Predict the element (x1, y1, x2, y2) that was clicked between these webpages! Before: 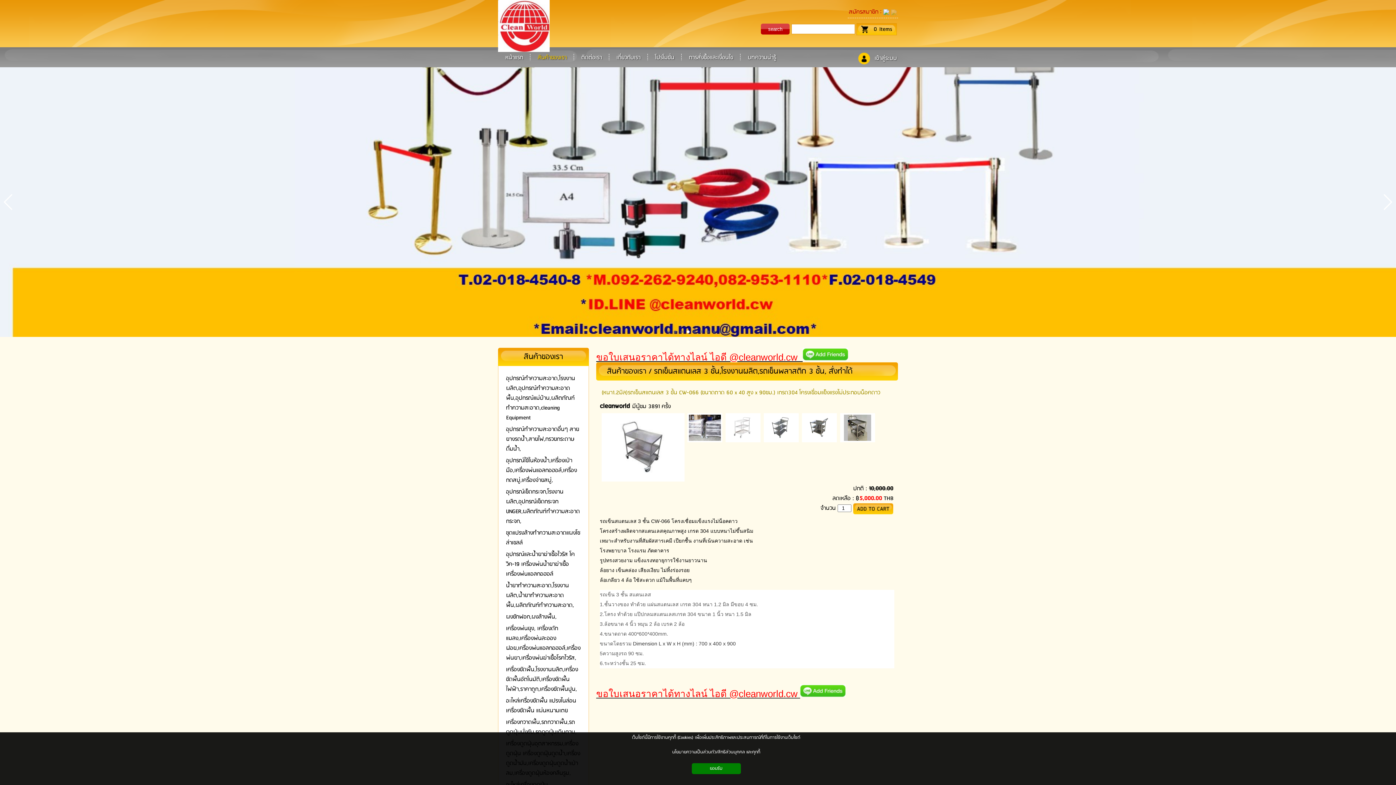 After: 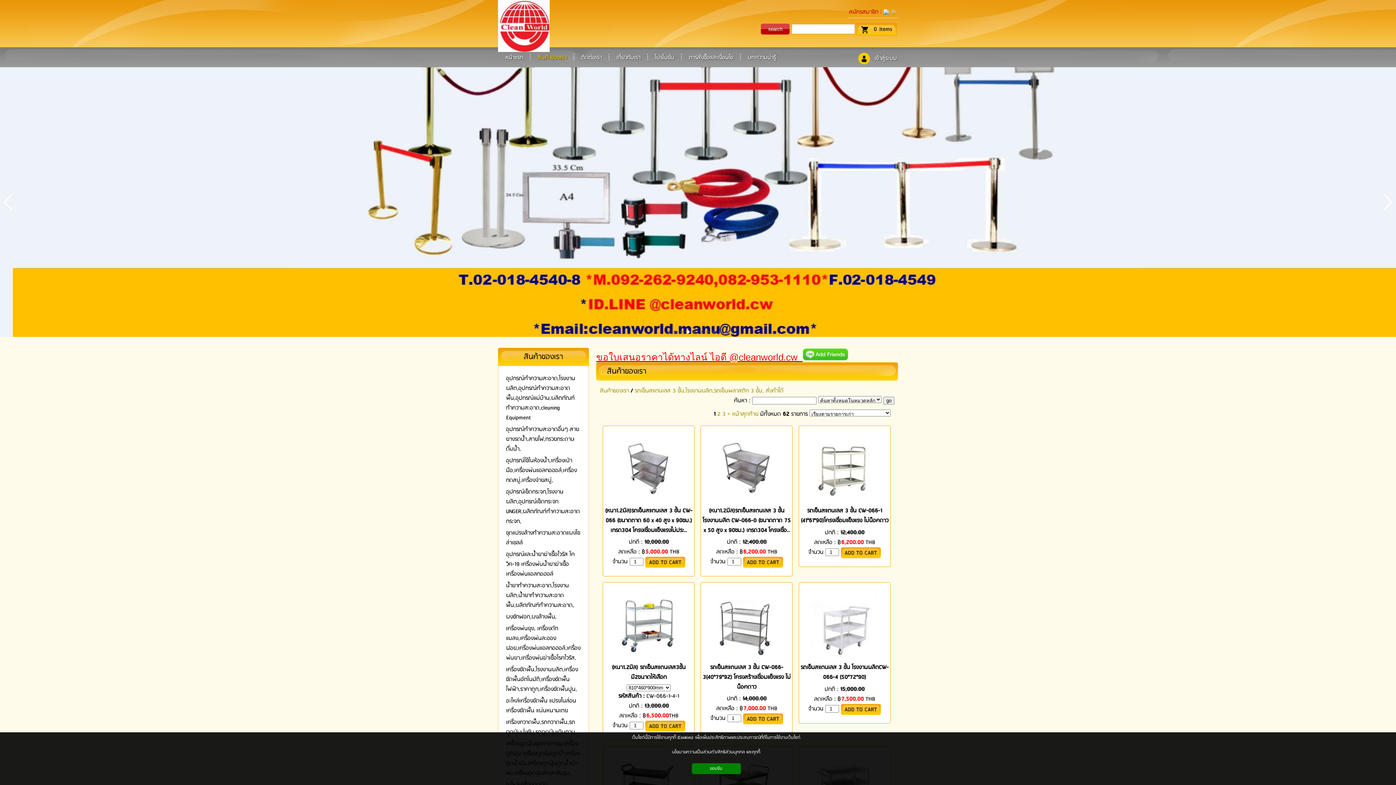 Action: bbox: (654, 365, 852, 378) label: รถเข็นสแตนเลส 3 ชั้น,โรงงานผลิต,รถเข็นพลาสติก 3 ชั้น, สั่งทำได้